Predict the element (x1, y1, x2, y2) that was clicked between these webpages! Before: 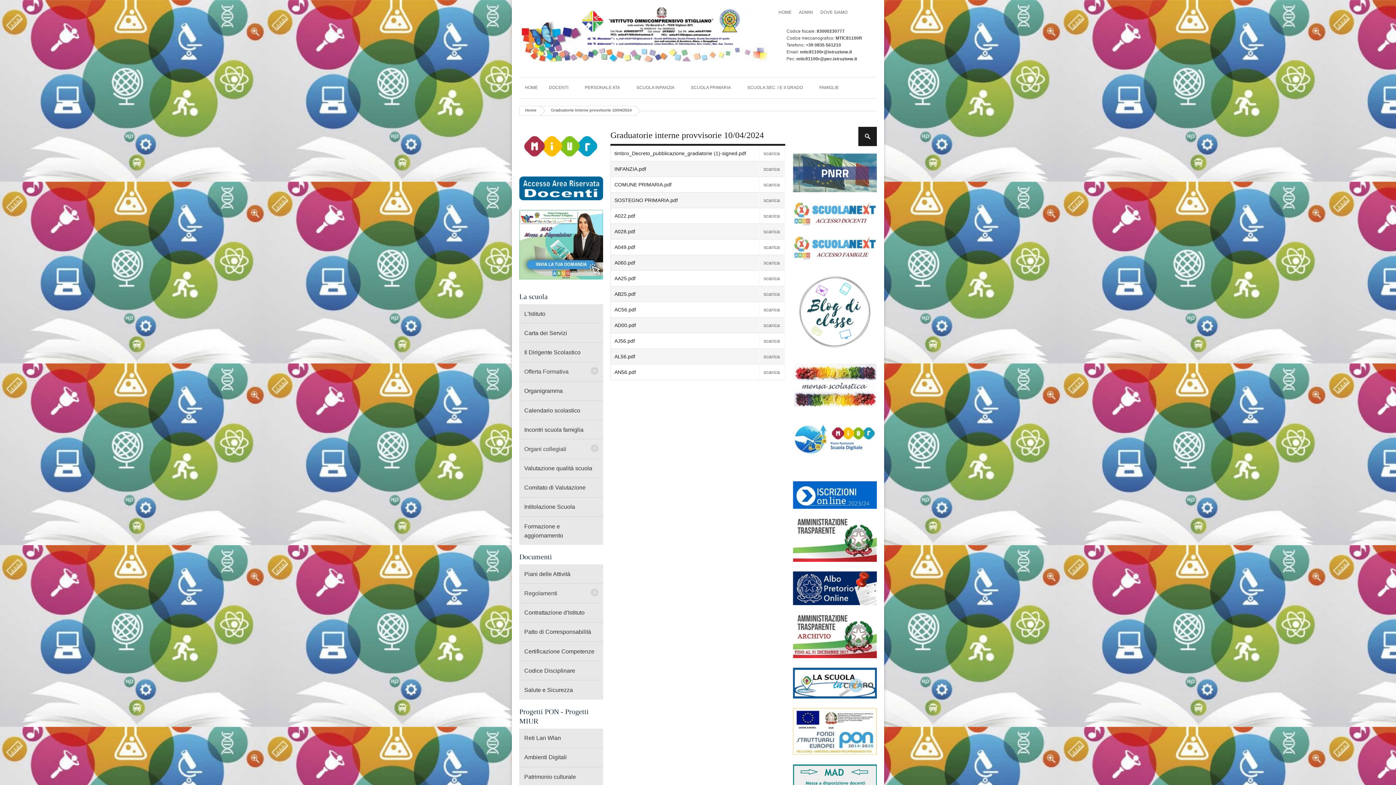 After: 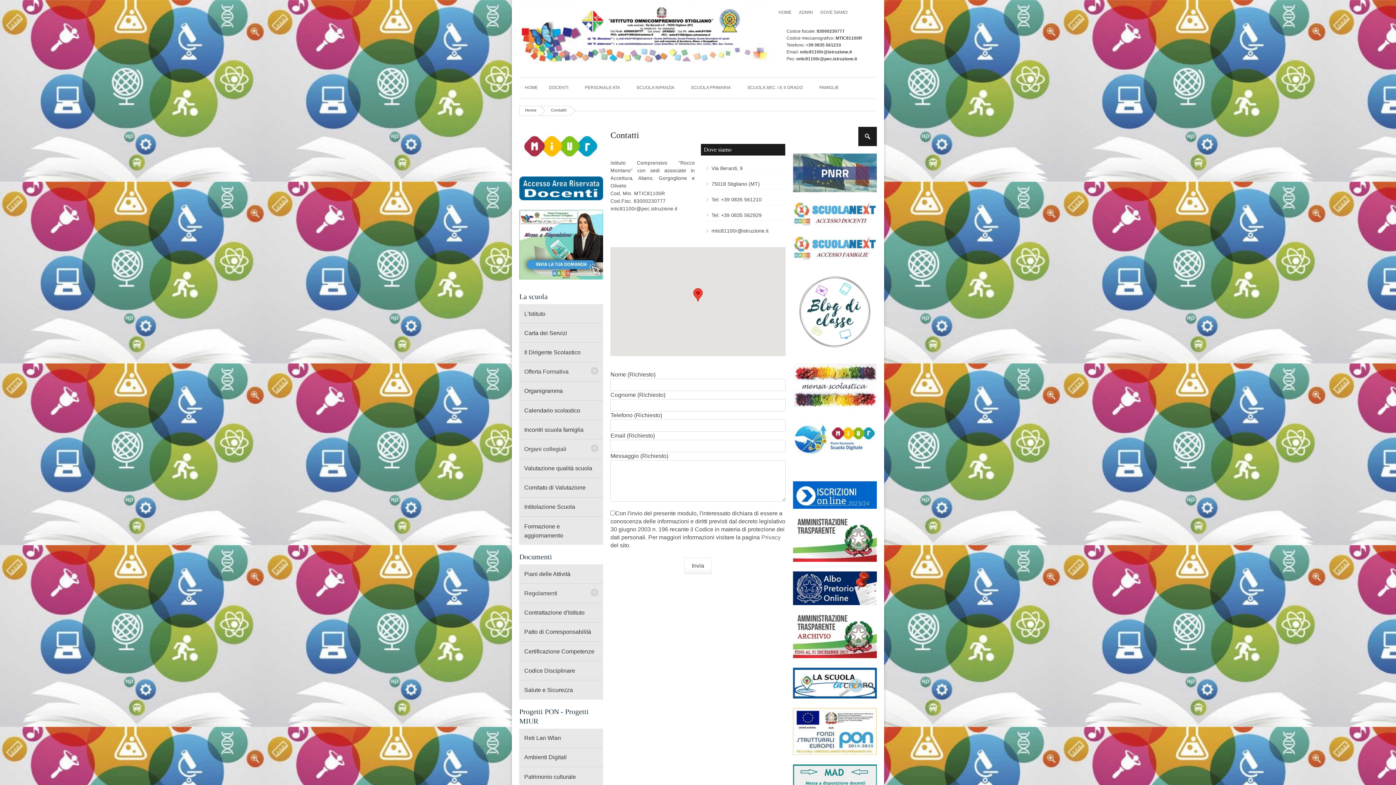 Action: label: DOVE SIAMO bbox: (820, 9, 847, 14)